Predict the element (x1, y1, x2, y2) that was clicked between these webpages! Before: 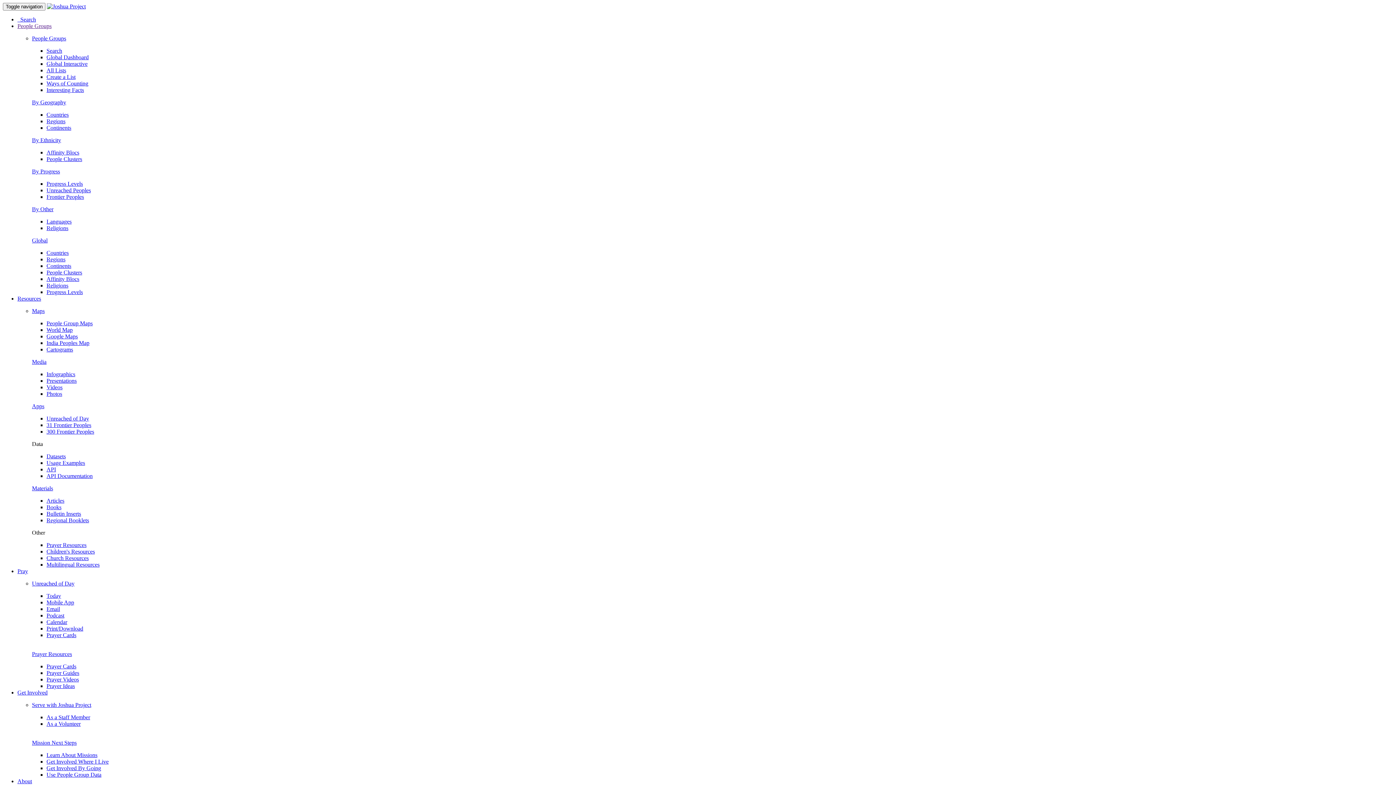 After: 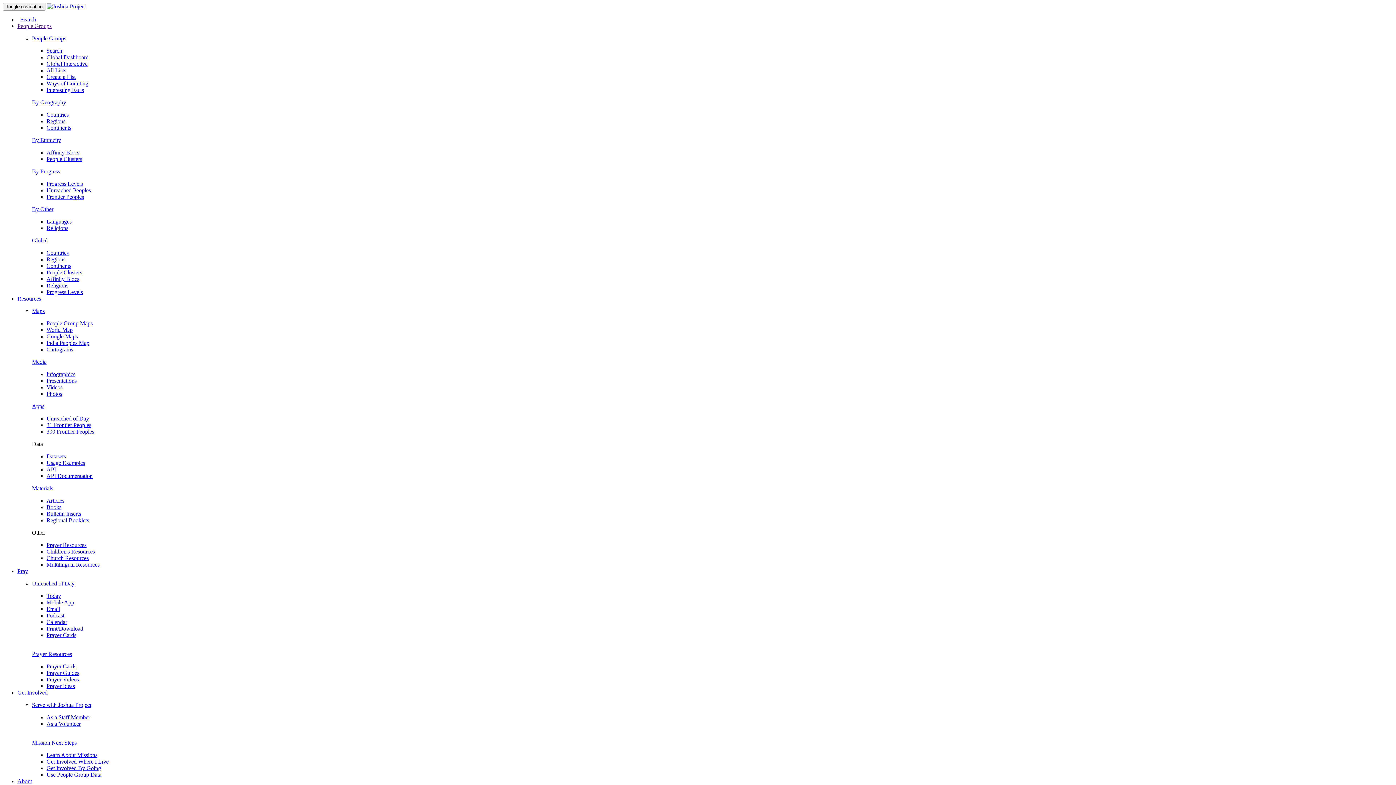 Action: label: Unreached Peoples bbox: (46, 187, 90, 193)